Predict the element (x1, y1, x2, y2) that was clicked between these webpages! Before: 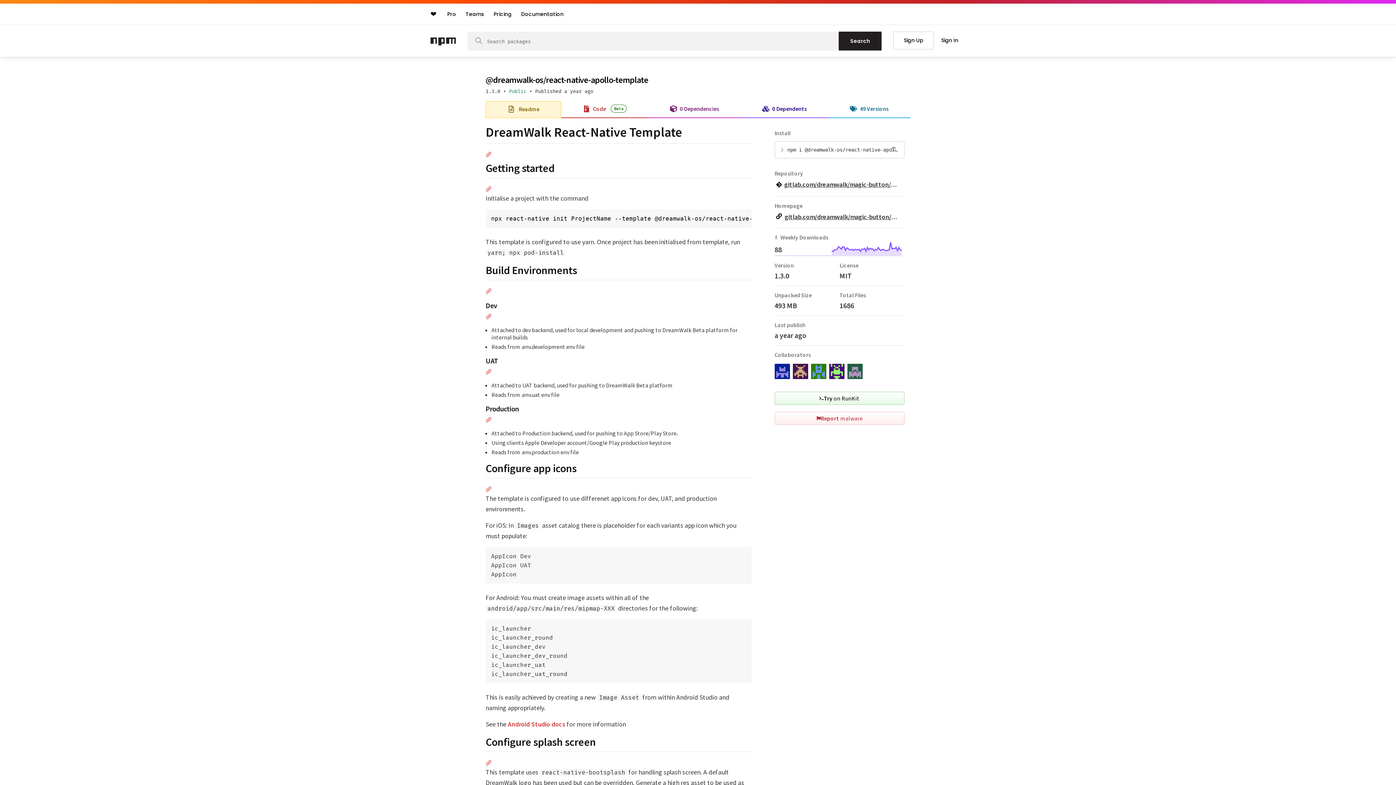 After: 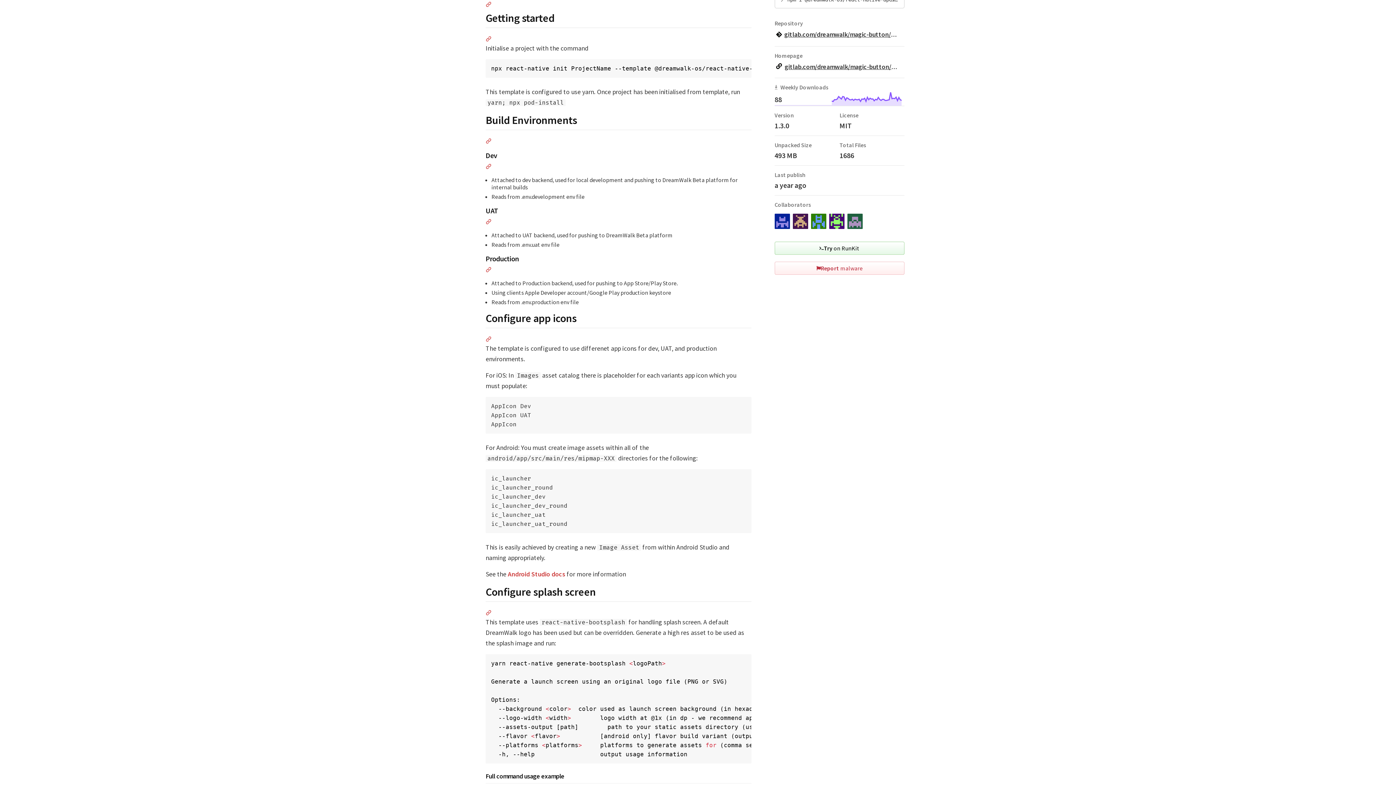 Action: label: Permalink: DreamWalk React-Native Template bbox: (485, 150, 491, 157)